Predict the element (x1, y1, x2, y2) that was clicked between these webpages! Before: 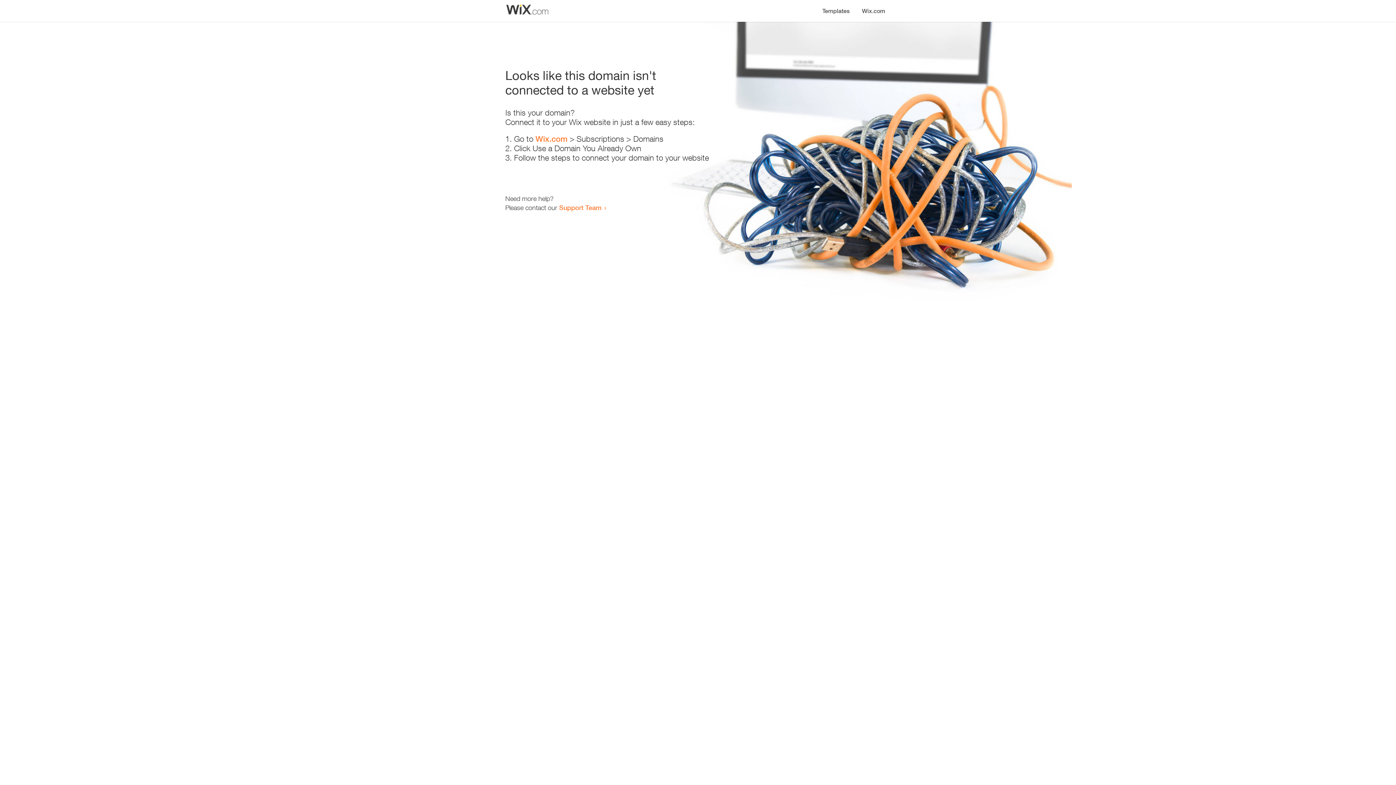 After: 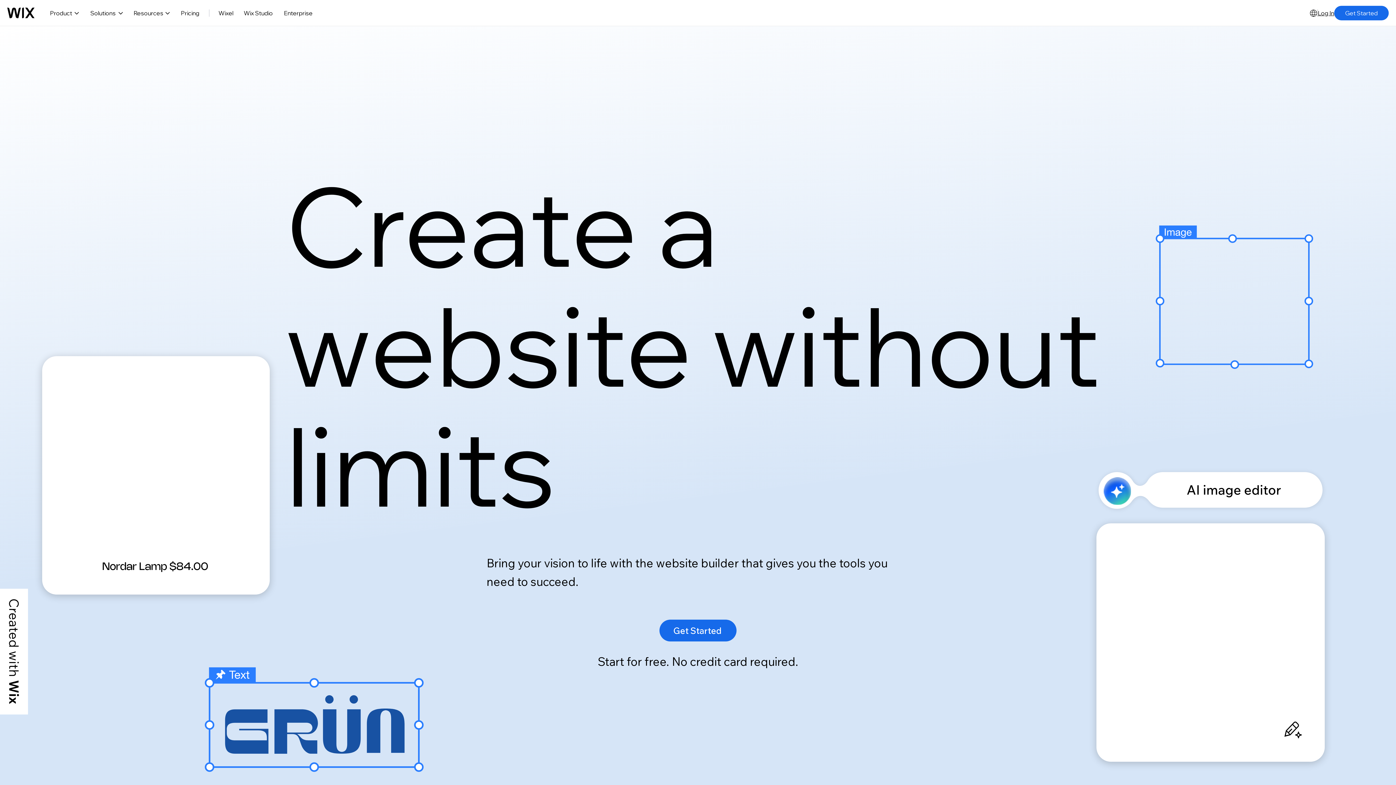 Action: bbox: (856, 0, 890, 14) label: Wix.com